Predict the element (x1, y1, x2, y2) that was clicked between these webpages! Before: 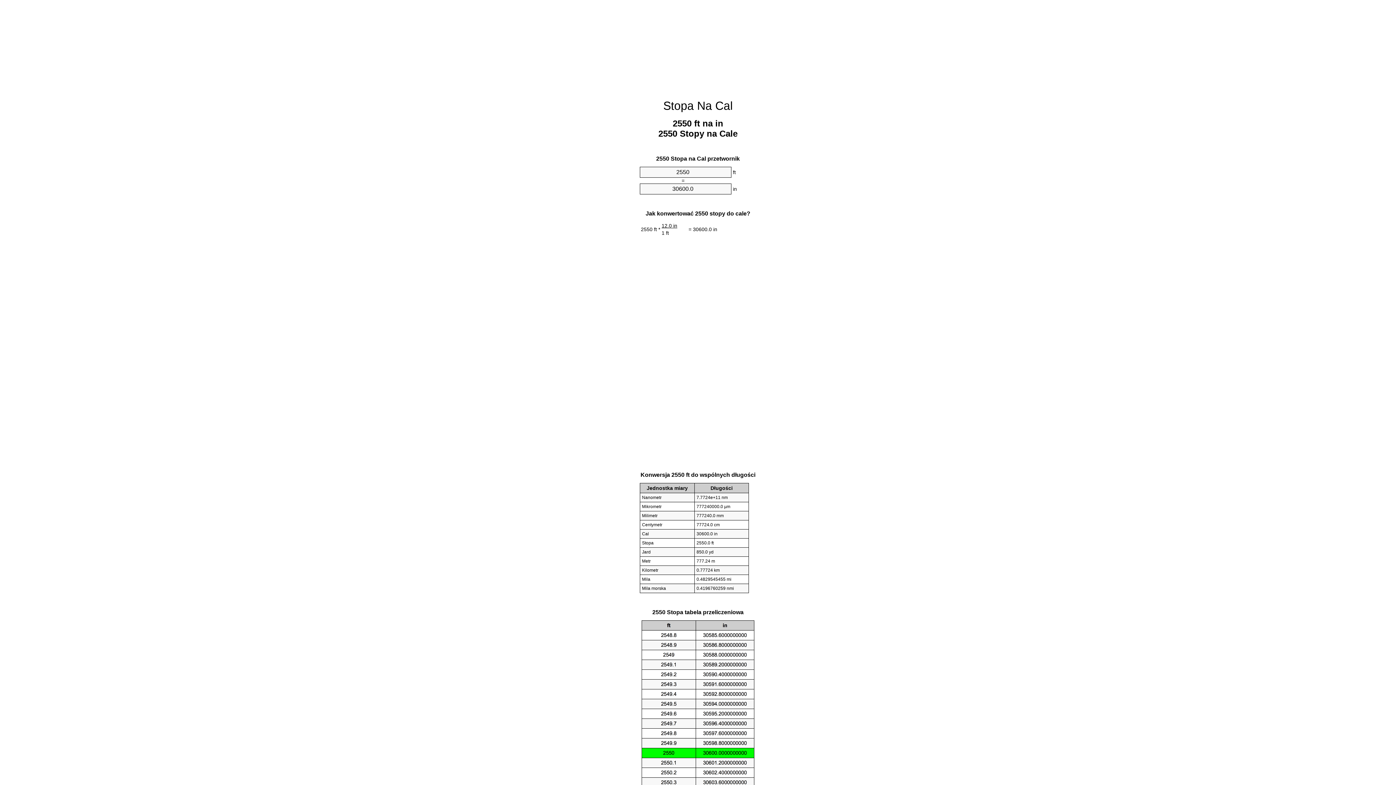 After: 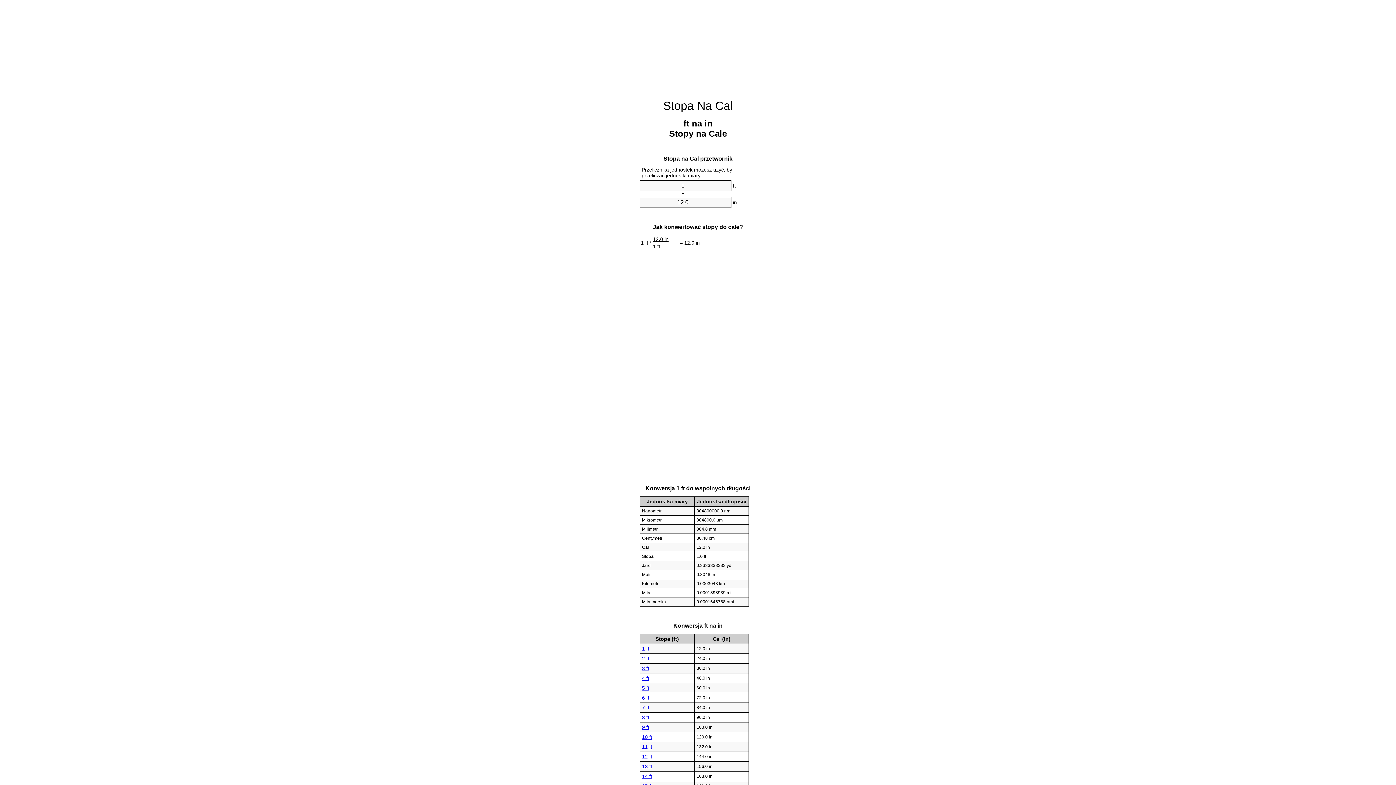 Action: bbox: (663, 99, 732, 112) label: Stopa Na Cal